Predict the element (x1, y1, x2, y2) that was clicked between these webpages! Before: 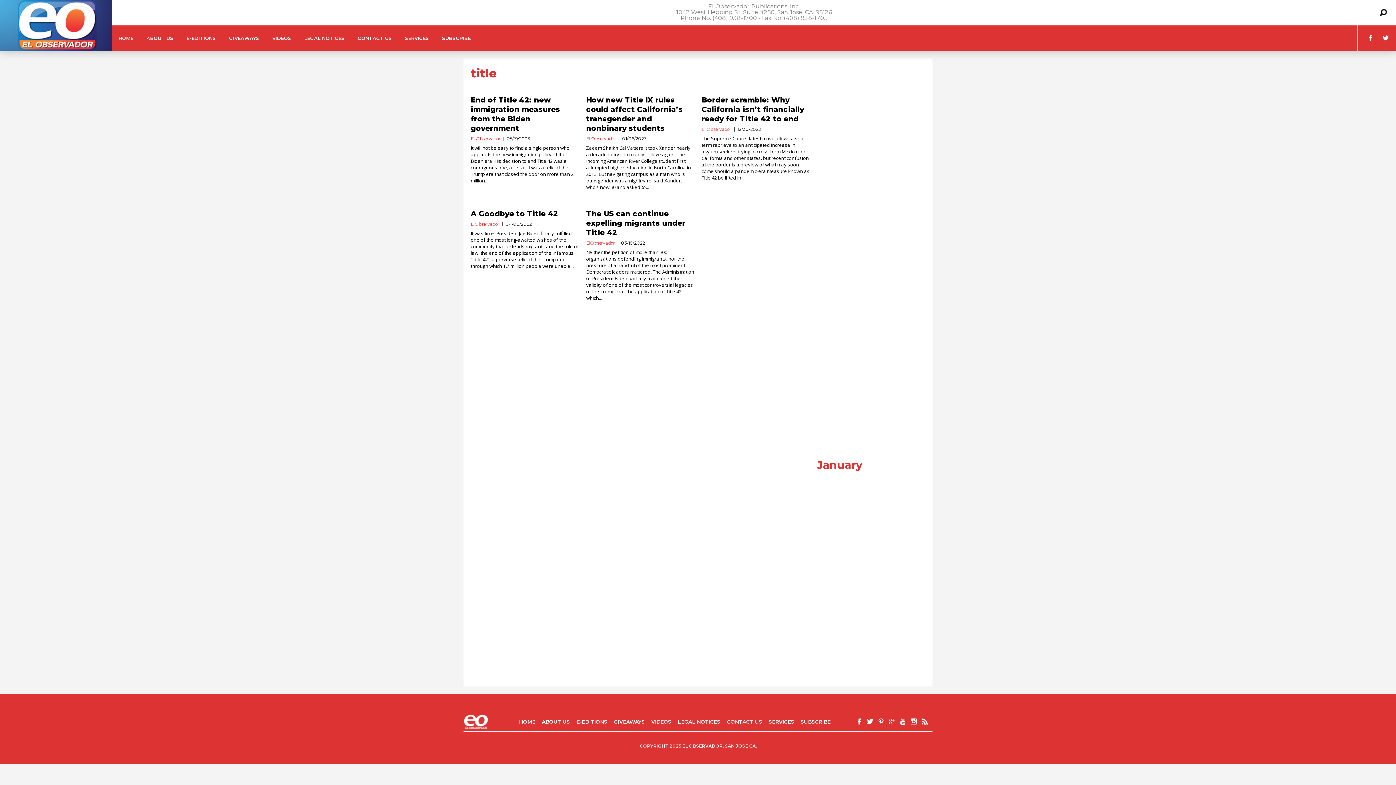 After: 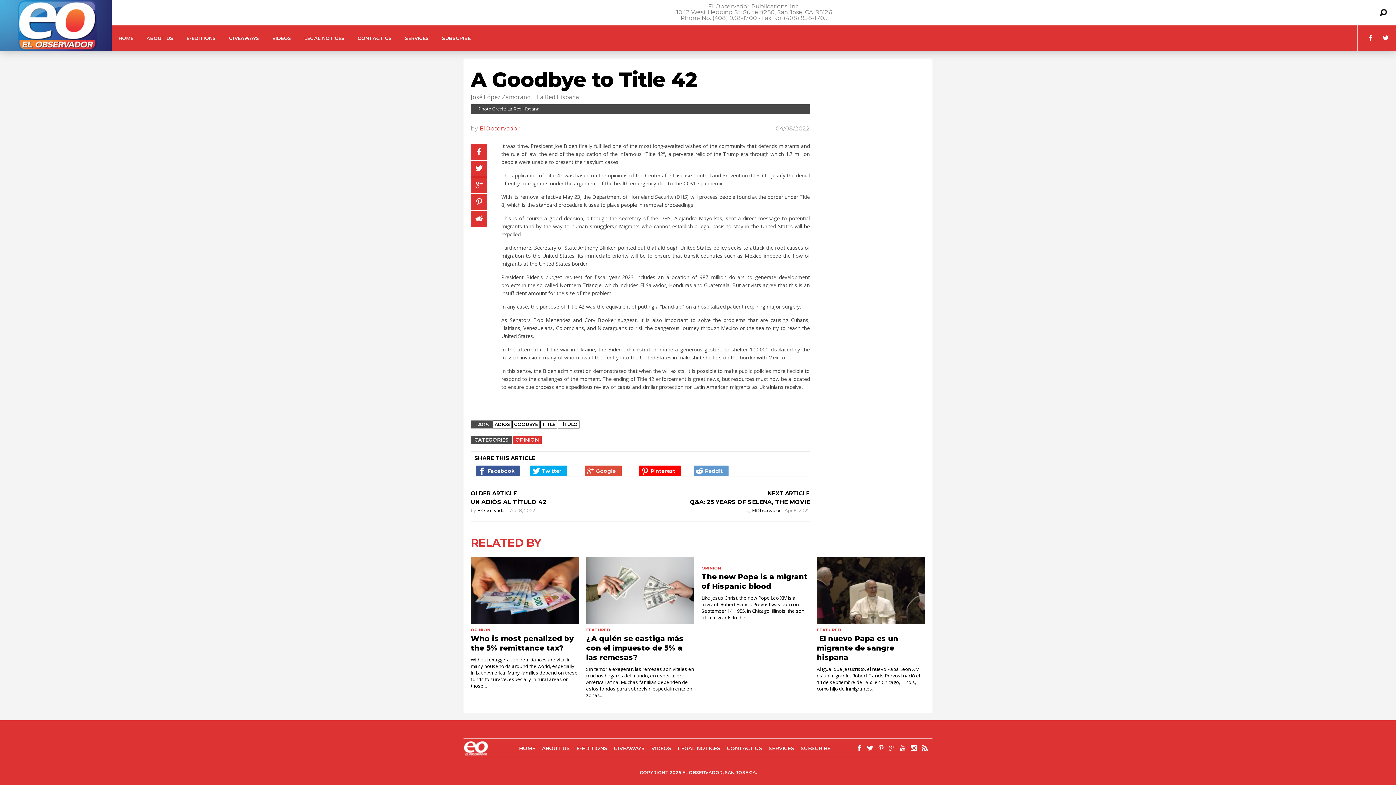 Action: bbox: (470, 201, 579, 207)